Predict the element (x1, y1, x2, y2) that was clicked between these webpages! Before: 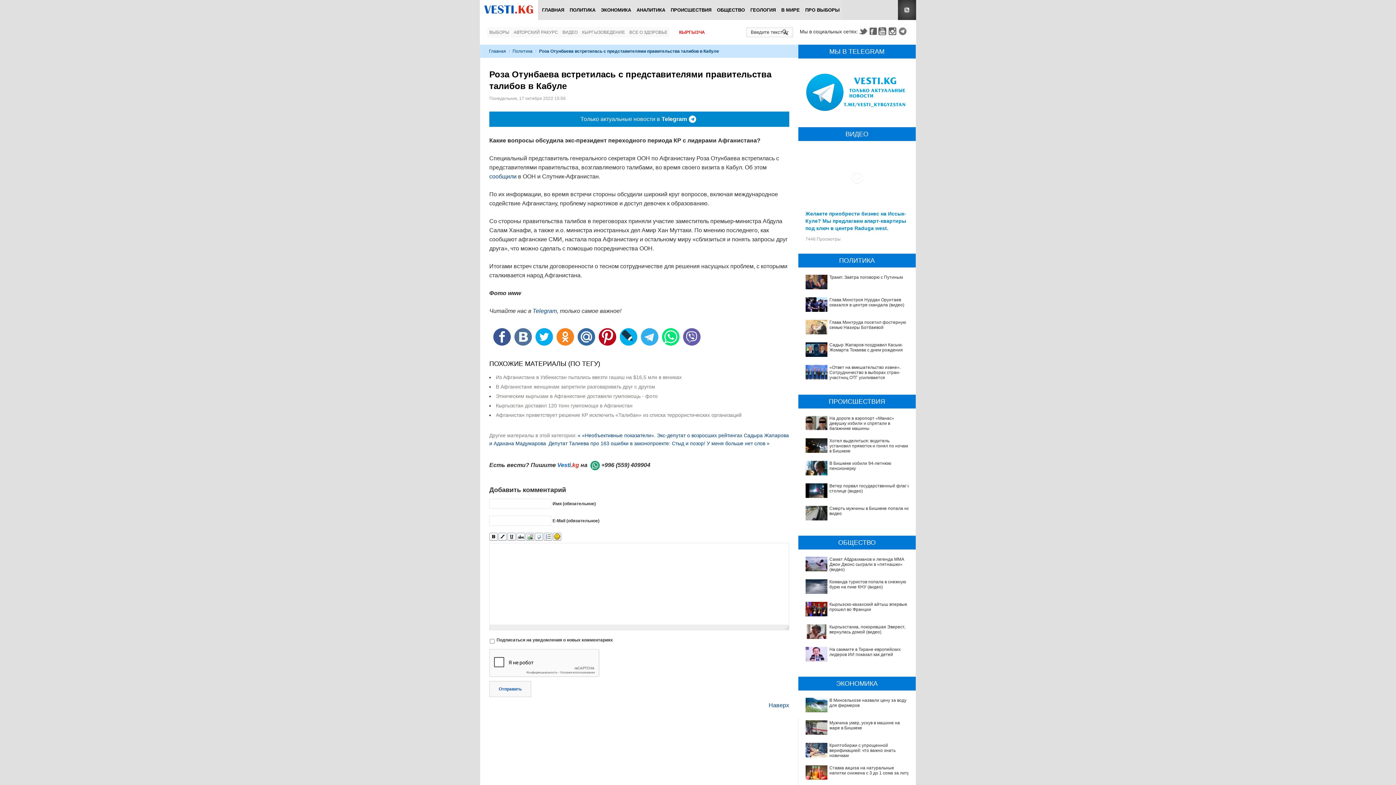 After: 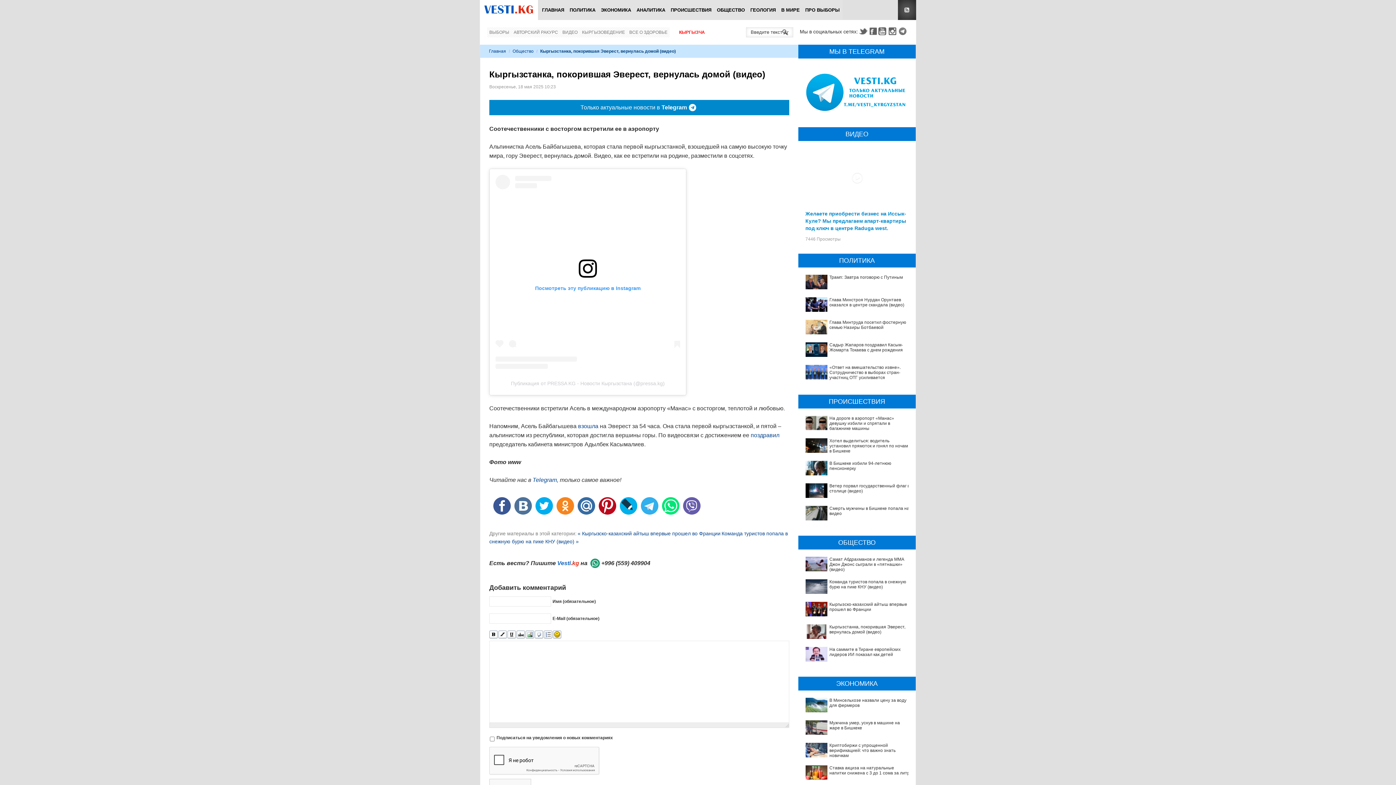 Action: label: Кыргызстанка, покорившая Эверест, вернулась домой (видео) bbox: (829, 624, 905, 634)